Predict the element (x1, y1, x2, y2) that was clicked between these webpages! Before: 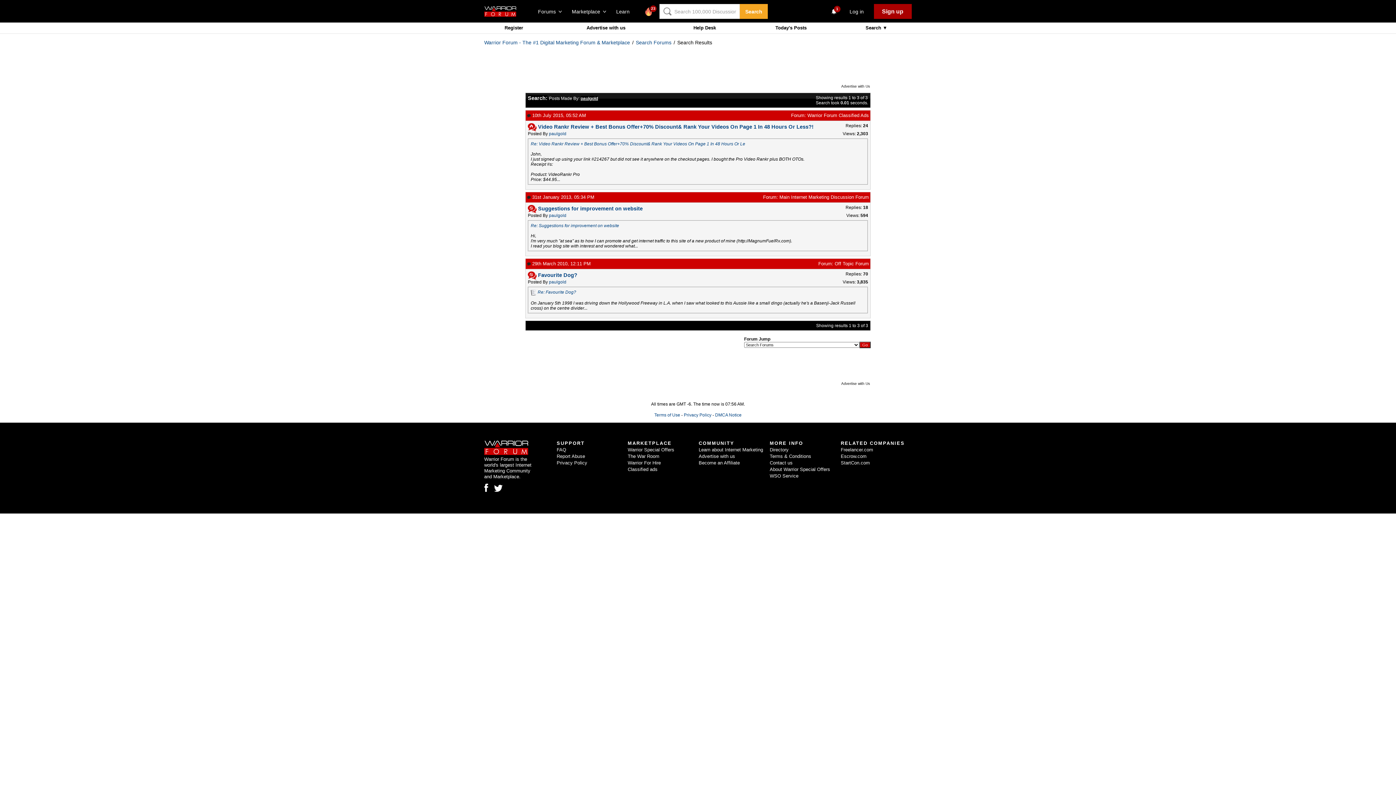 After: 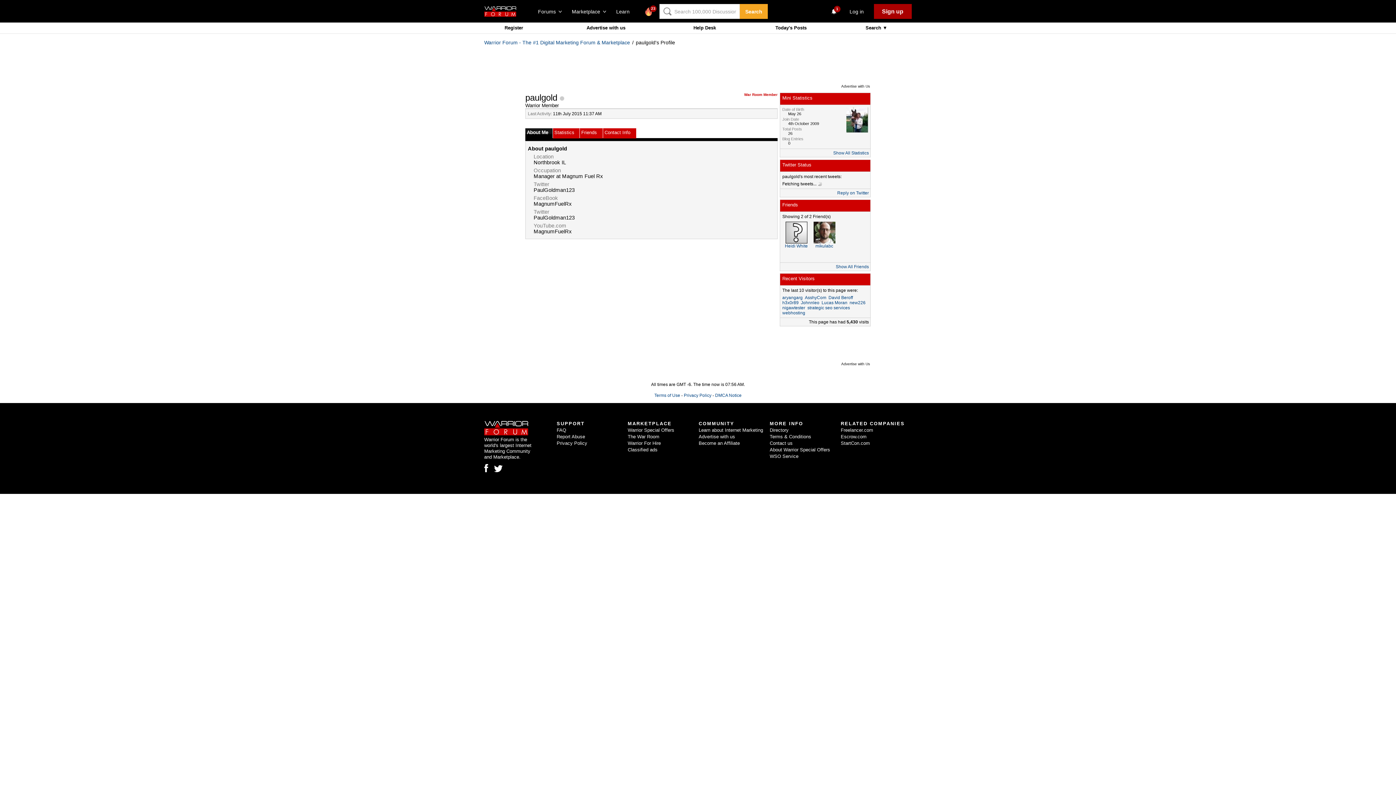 Action: label: paulgold bbox: (580, 96, 598, 101)